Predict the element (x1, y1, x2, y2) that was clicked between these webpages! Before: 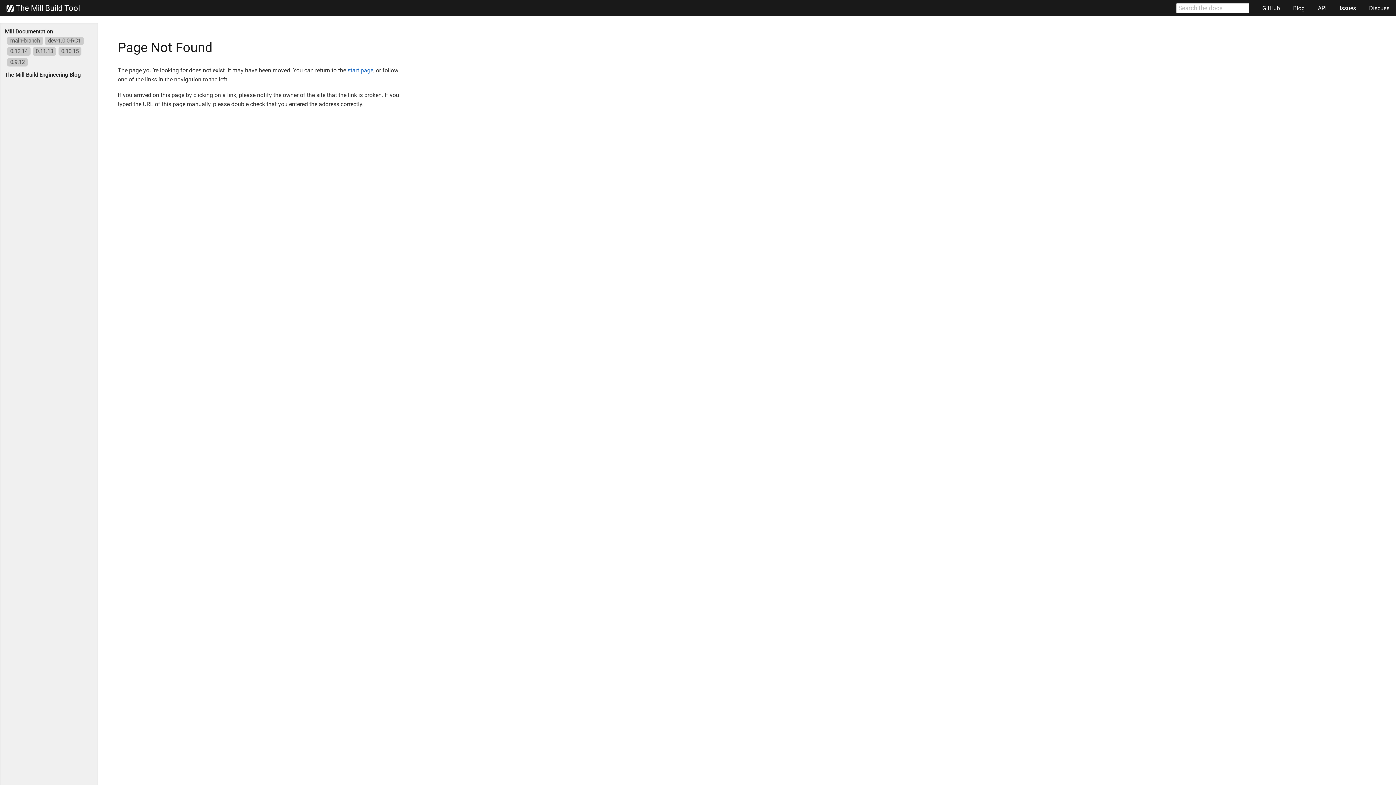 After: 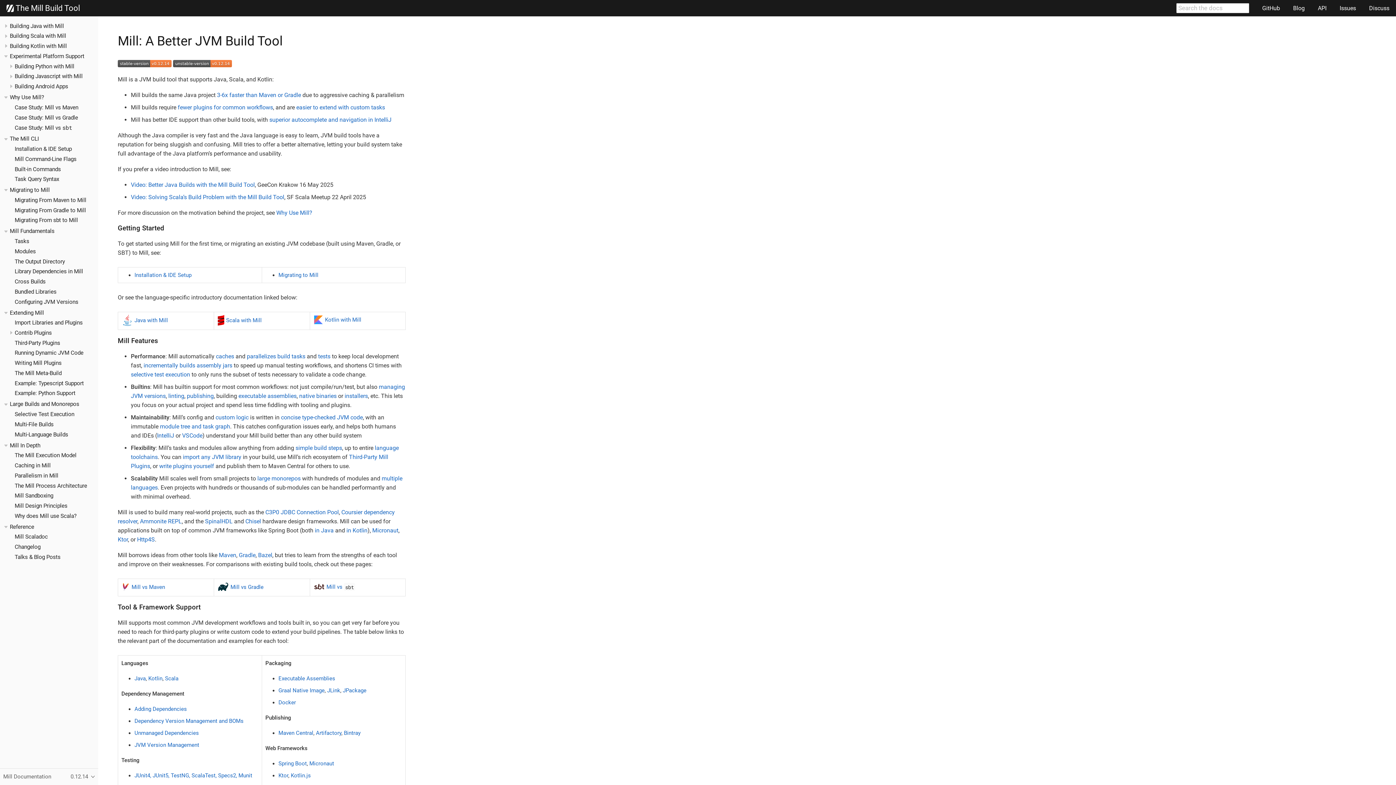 Action: bbox: (4, 28, 52, 34) label: Mill Documentation